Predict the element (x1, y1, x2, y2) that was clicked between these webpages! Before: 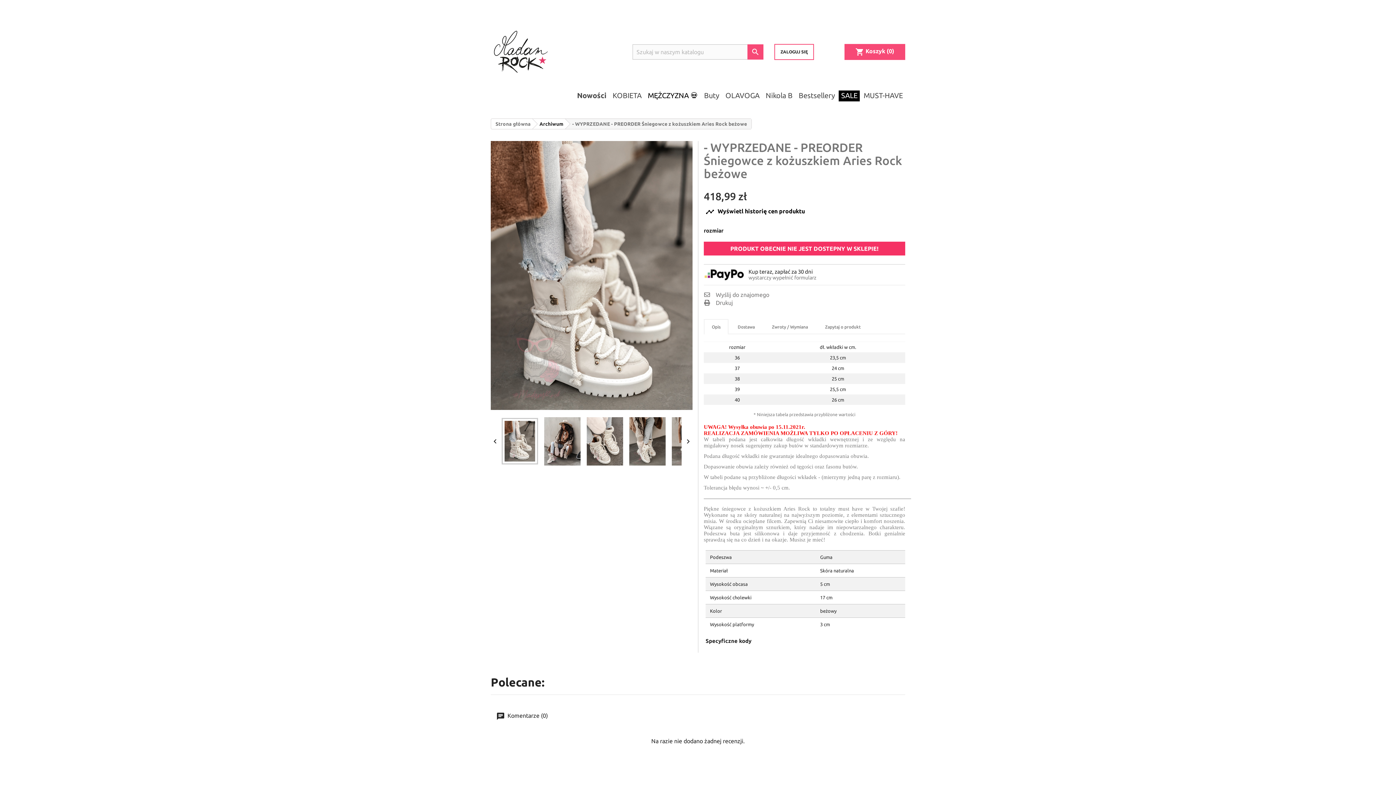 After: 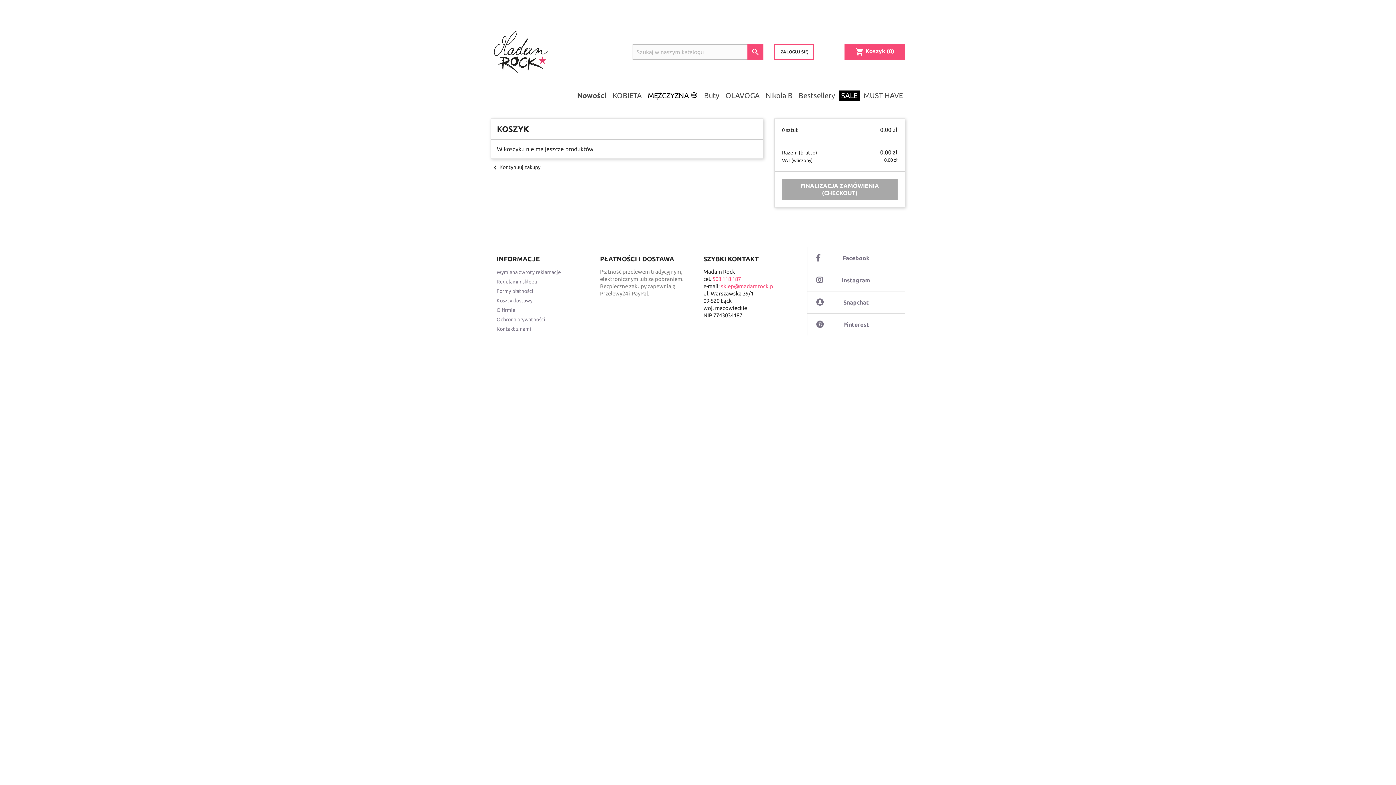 Action: bbox: (850, 43, 899, 58) label: shopping_cart Koszyk (0)